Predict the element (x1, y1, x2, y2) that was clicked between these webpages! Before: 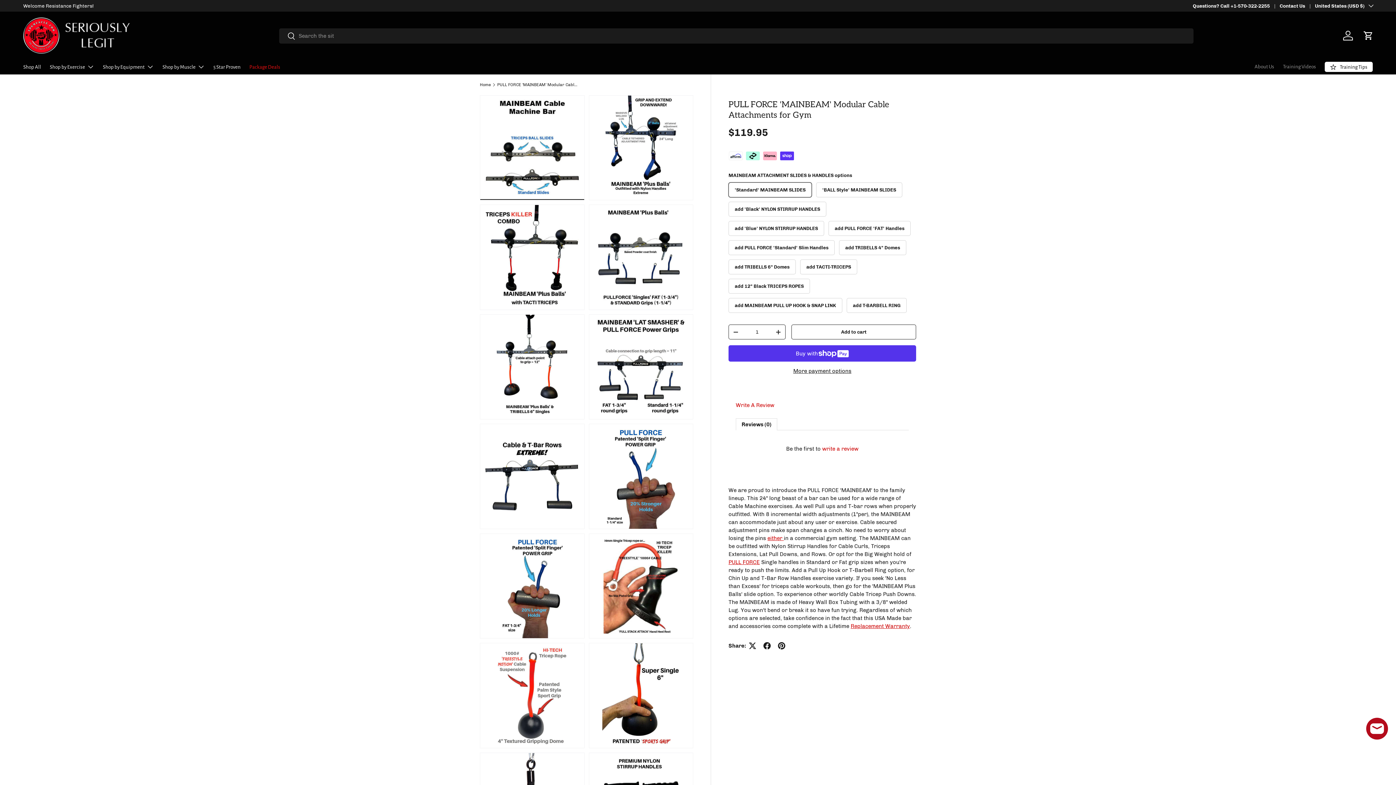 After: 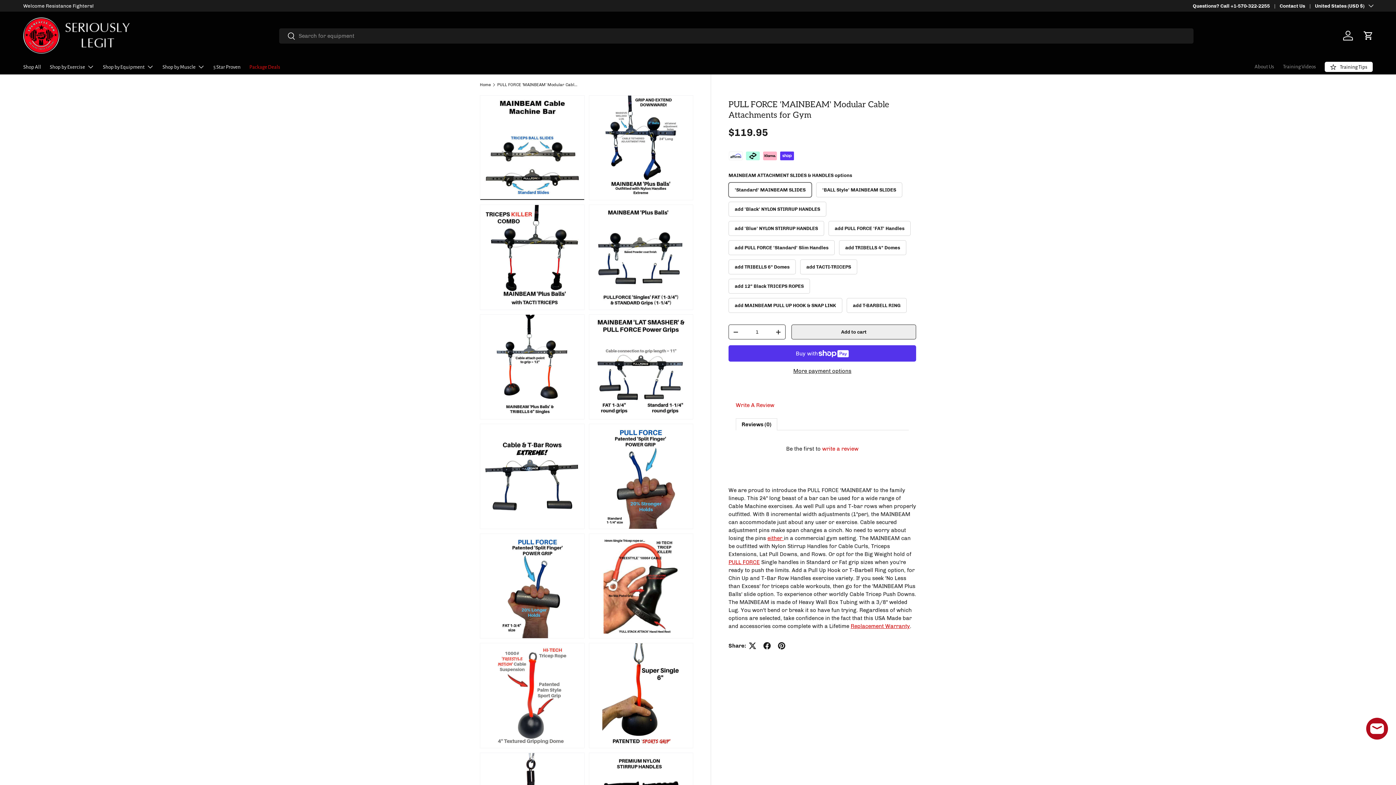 Action: bbox: (791, 324, 916, 339) label: Add to cart